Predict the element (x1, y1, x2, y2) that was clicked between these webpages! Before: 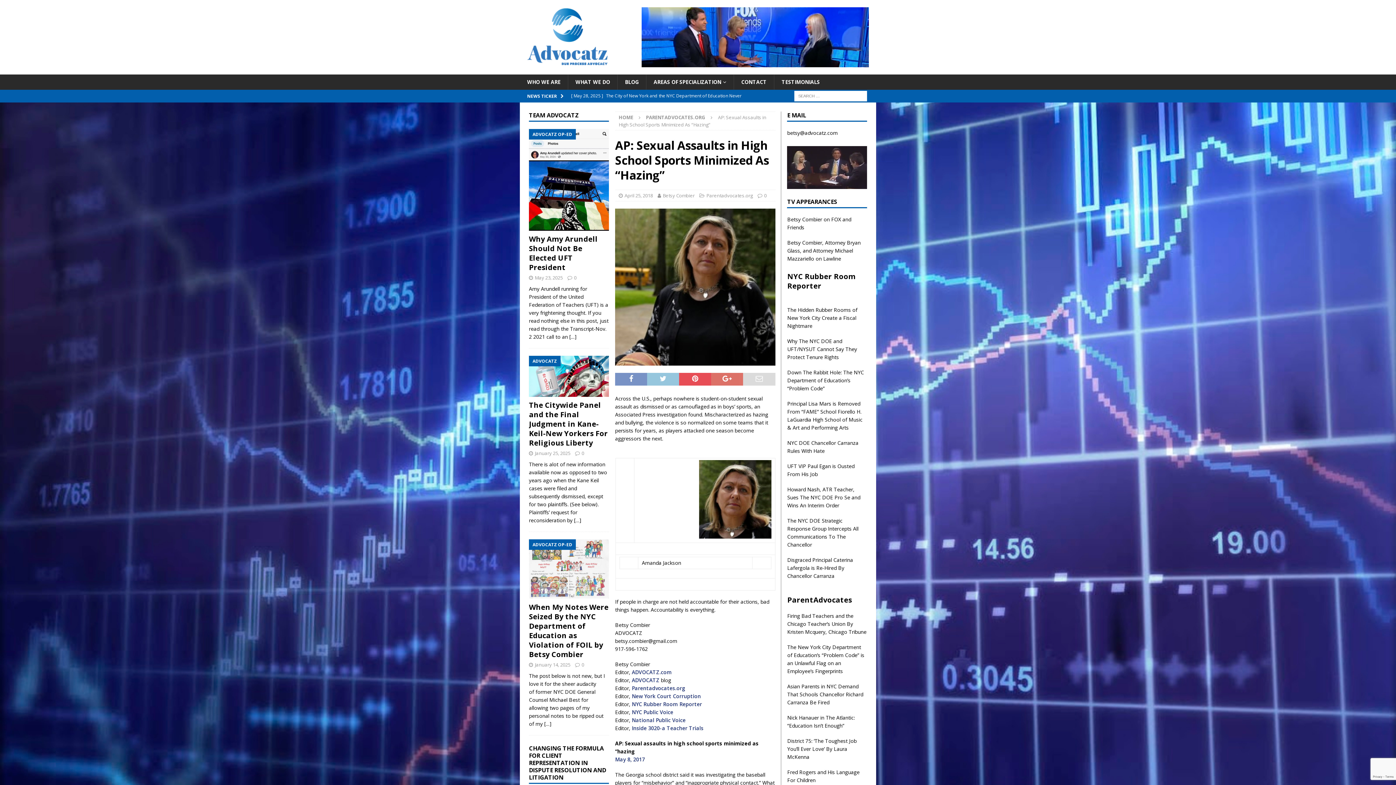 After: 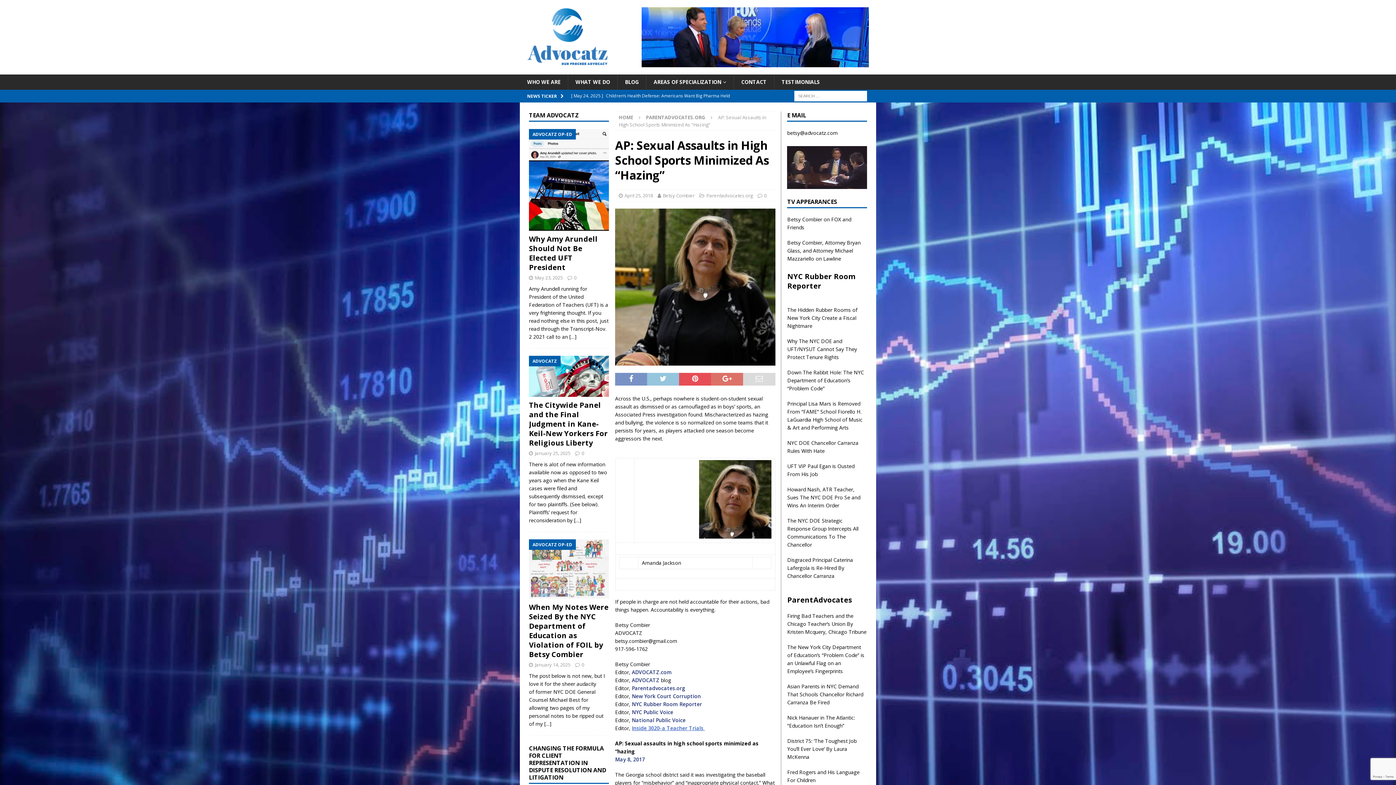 Action: label: Inside 3020-a Teacher Trials  bbox: (632, 725, 705, 732)